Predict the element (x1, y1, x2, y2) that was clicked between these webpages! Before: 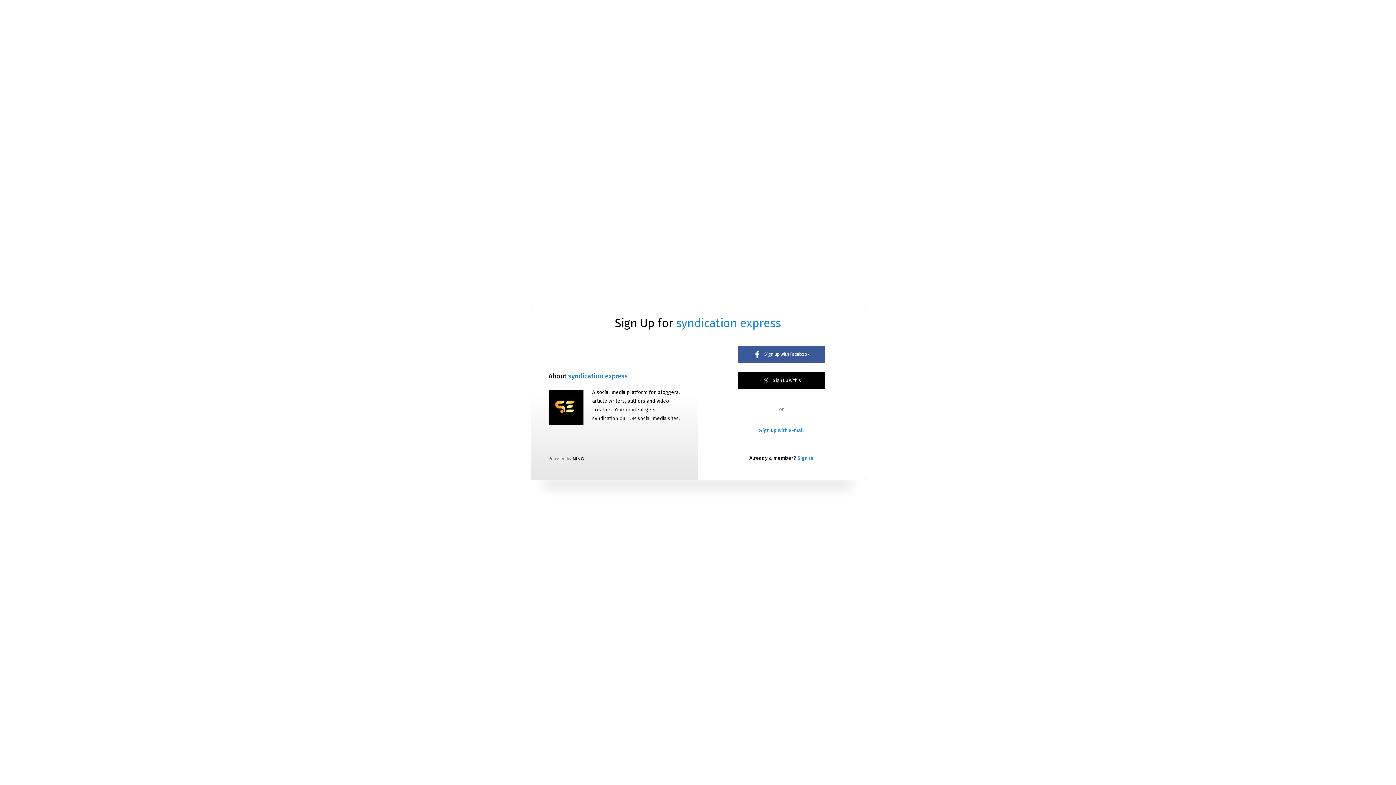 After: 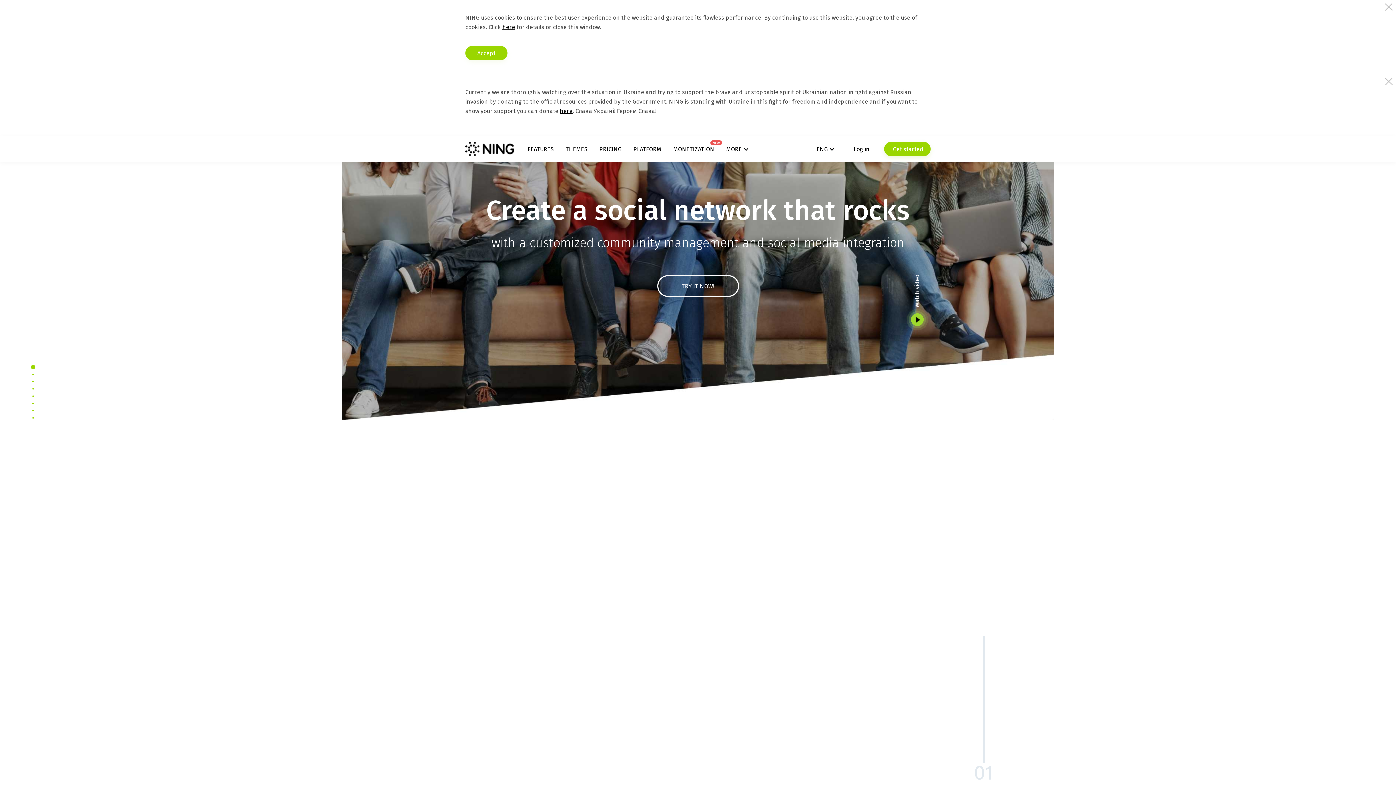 Action: bbox: (572, 456, 584, 461)